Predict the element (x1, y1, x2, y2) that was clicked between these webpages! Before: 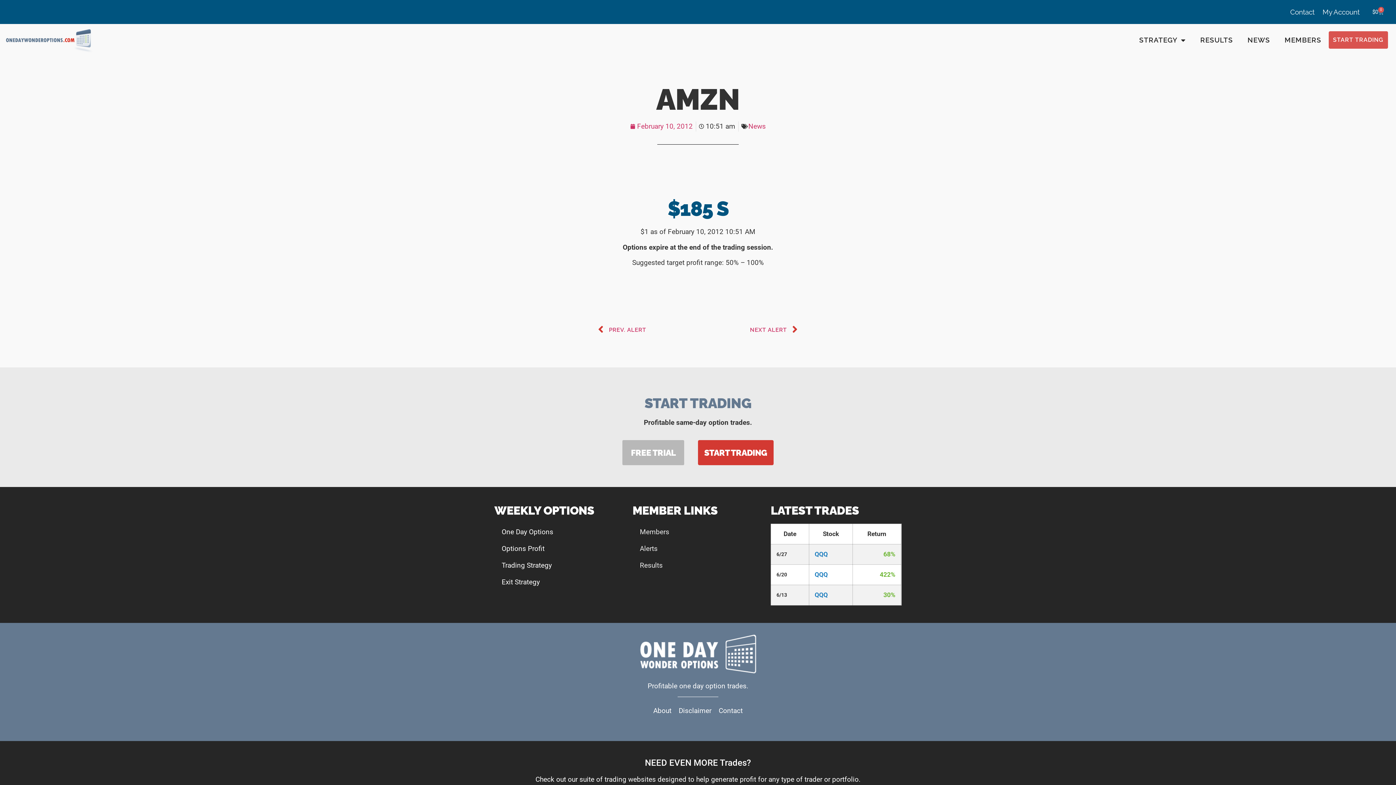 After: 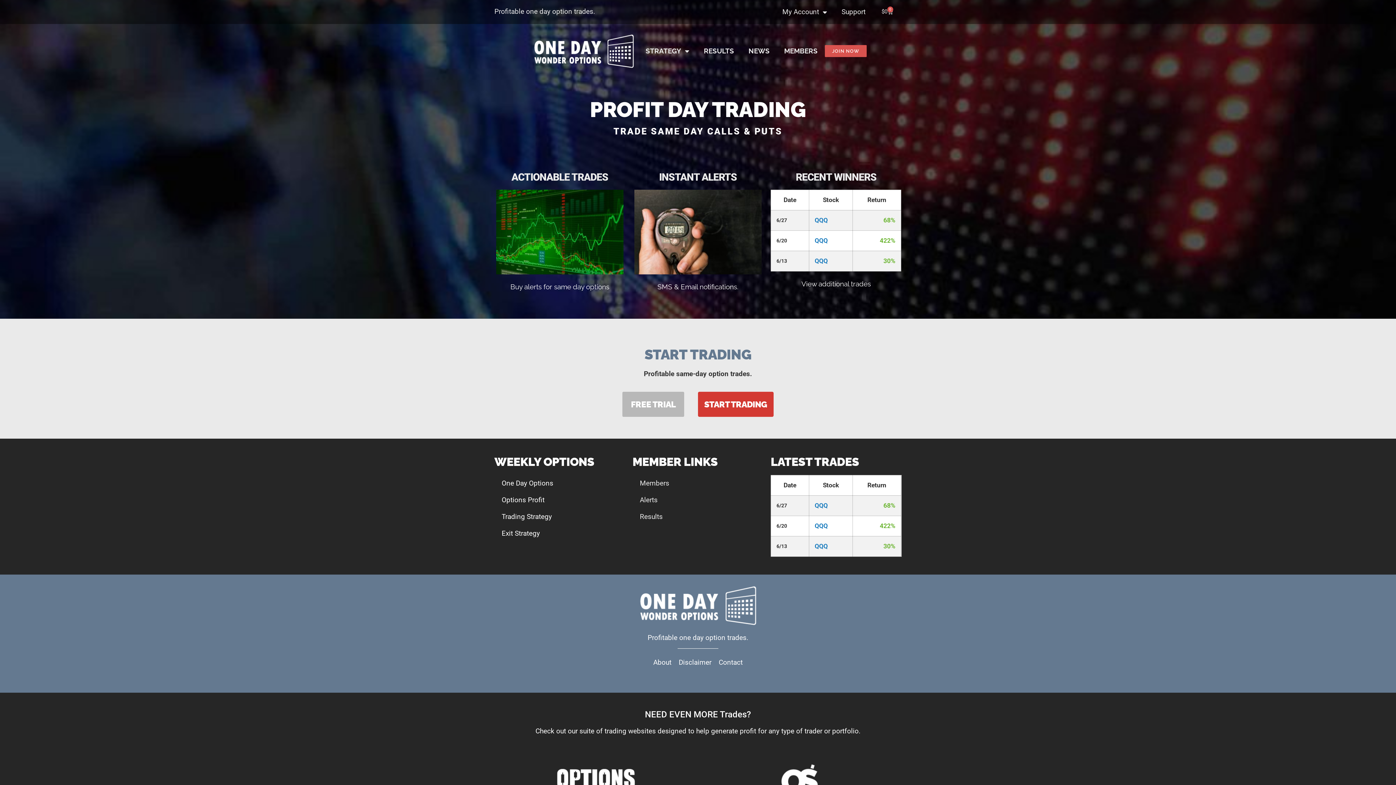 Action: bbox: (3, 27, 94, 52)